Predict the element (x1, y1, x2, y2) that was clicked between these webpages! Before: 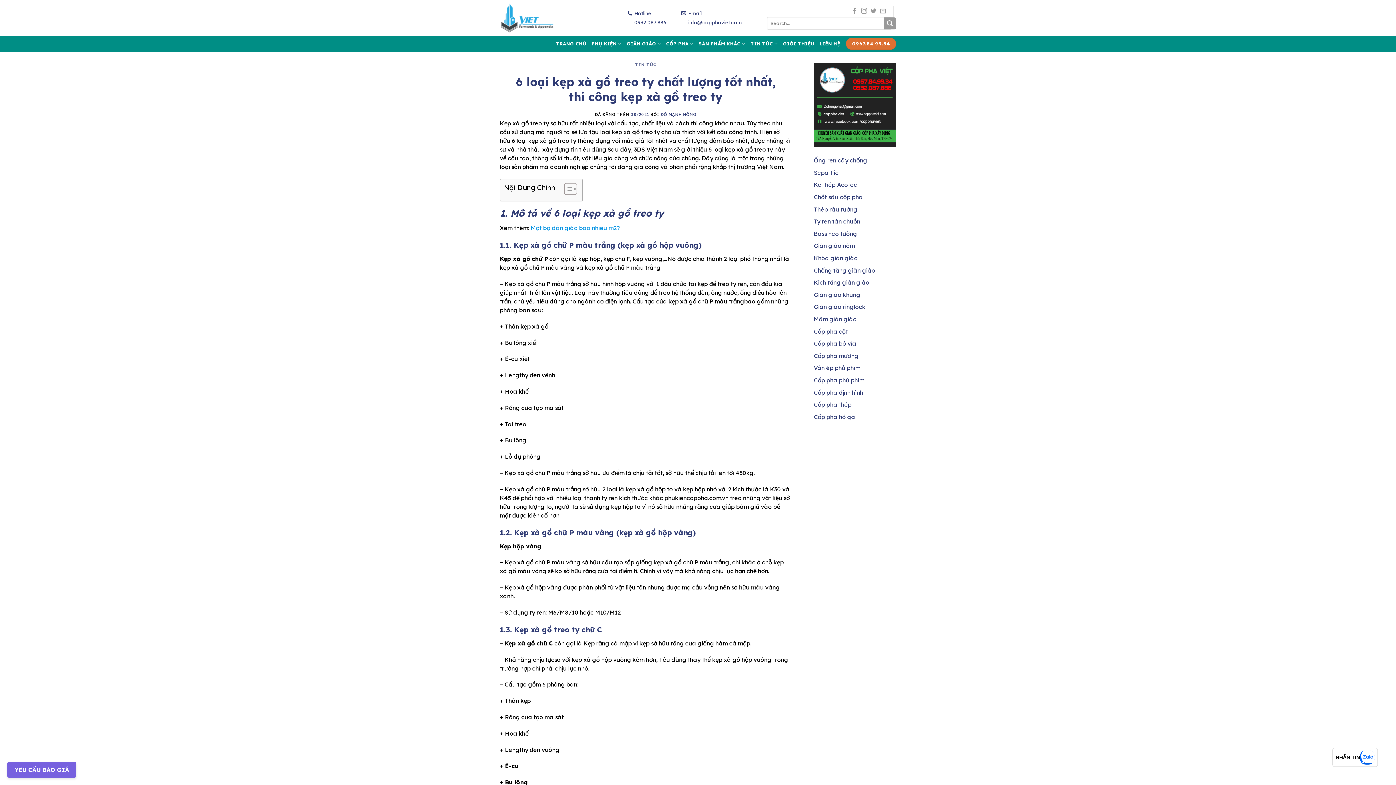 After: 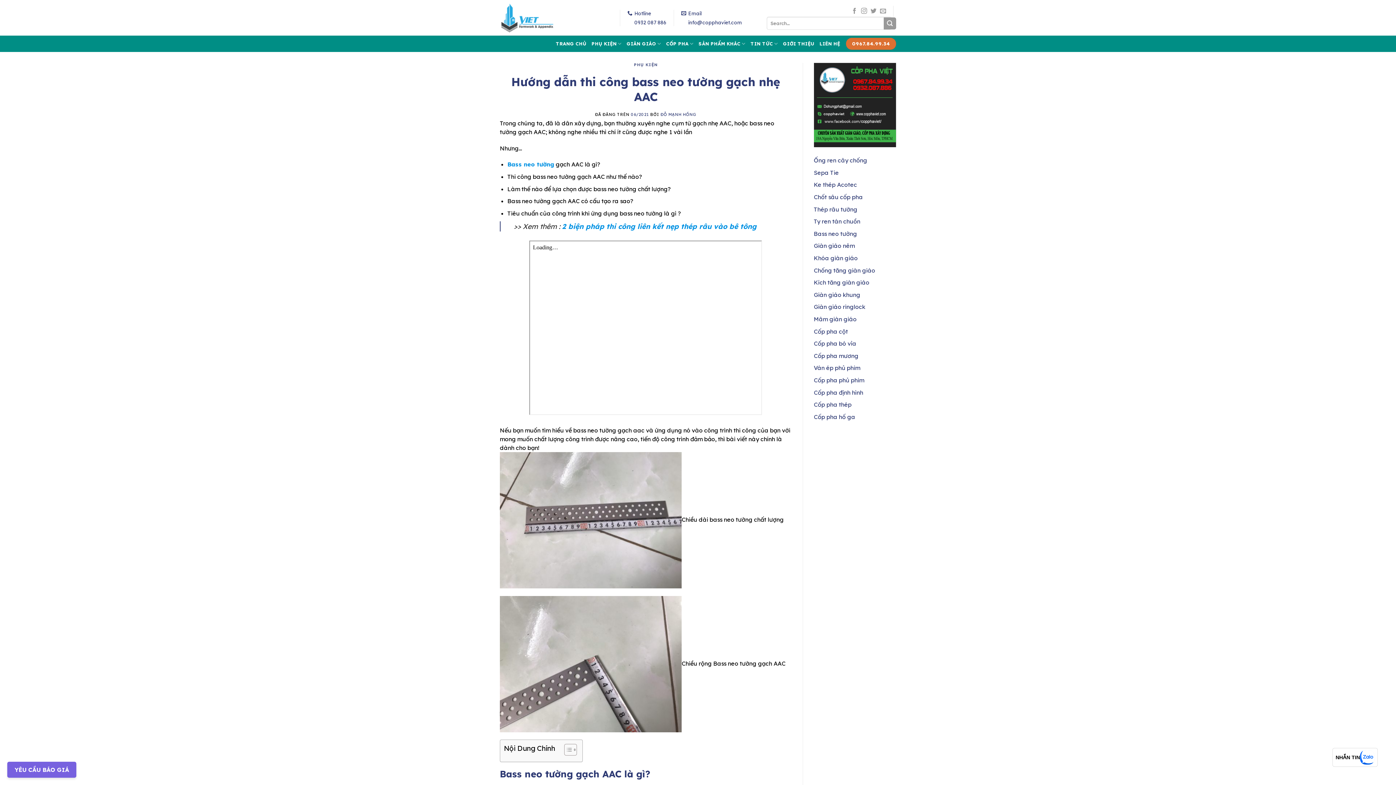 Action: label: Bass neo tường bbox: (814, 230, 857, 237)